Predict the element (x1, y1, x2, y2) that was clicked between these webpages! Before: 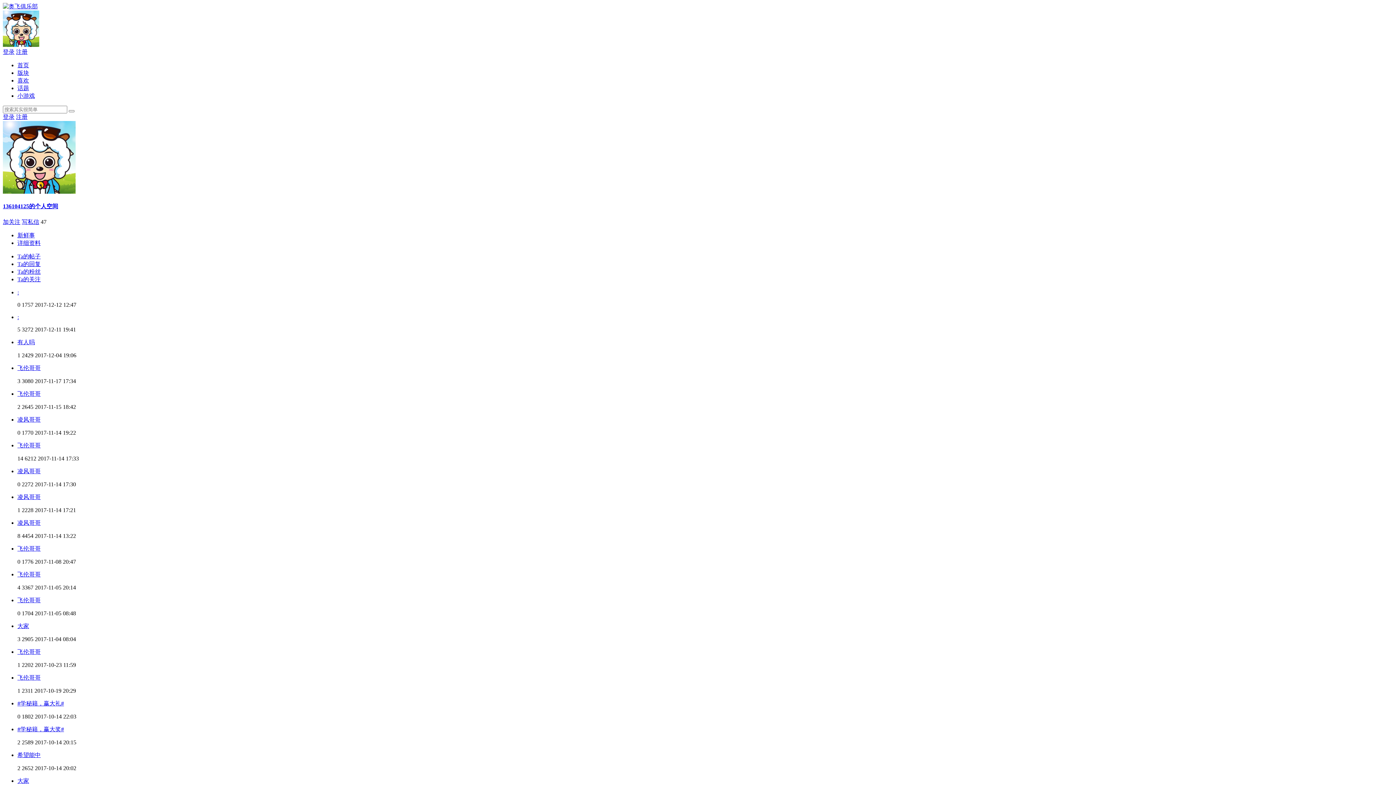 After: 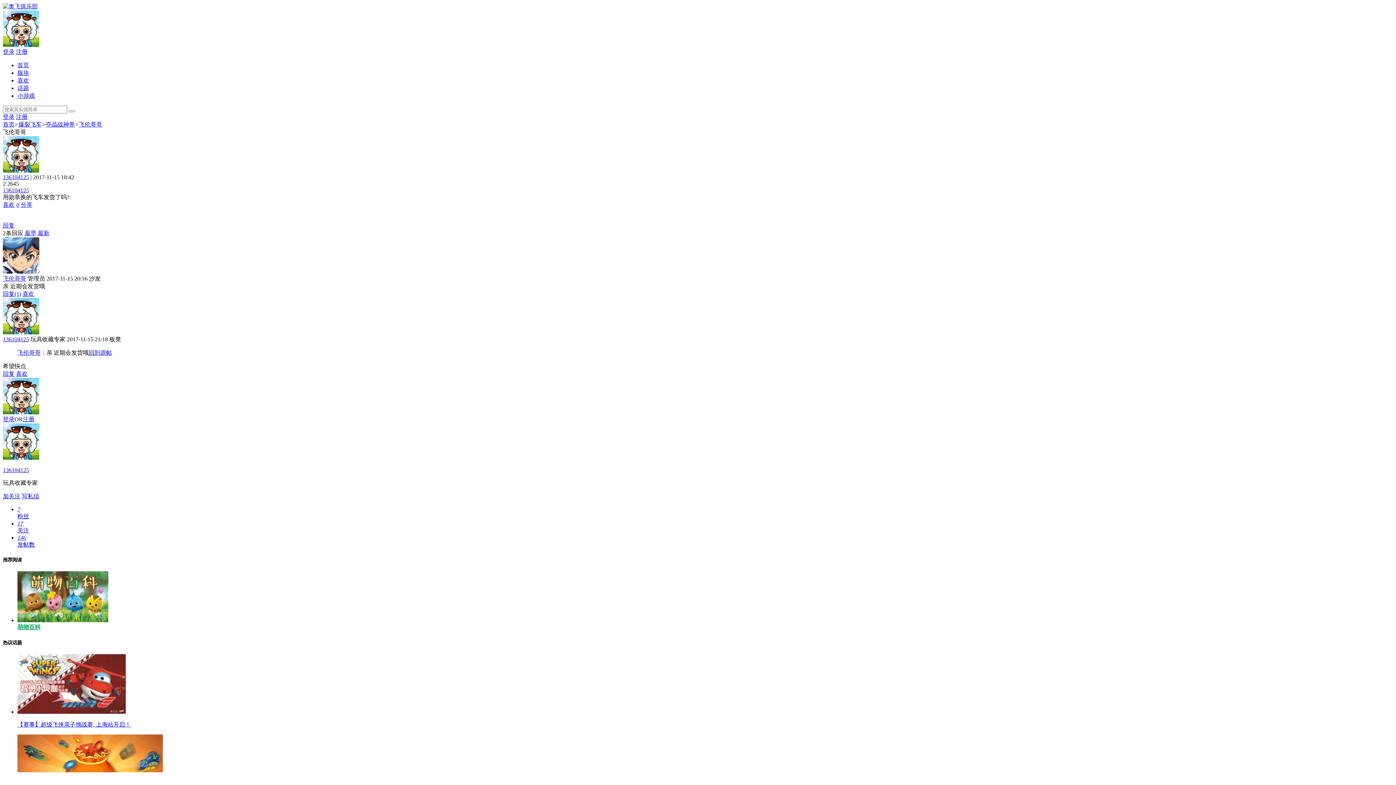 Action: bbox: (17, 390, 40, 396) label: 飞伦哥哥